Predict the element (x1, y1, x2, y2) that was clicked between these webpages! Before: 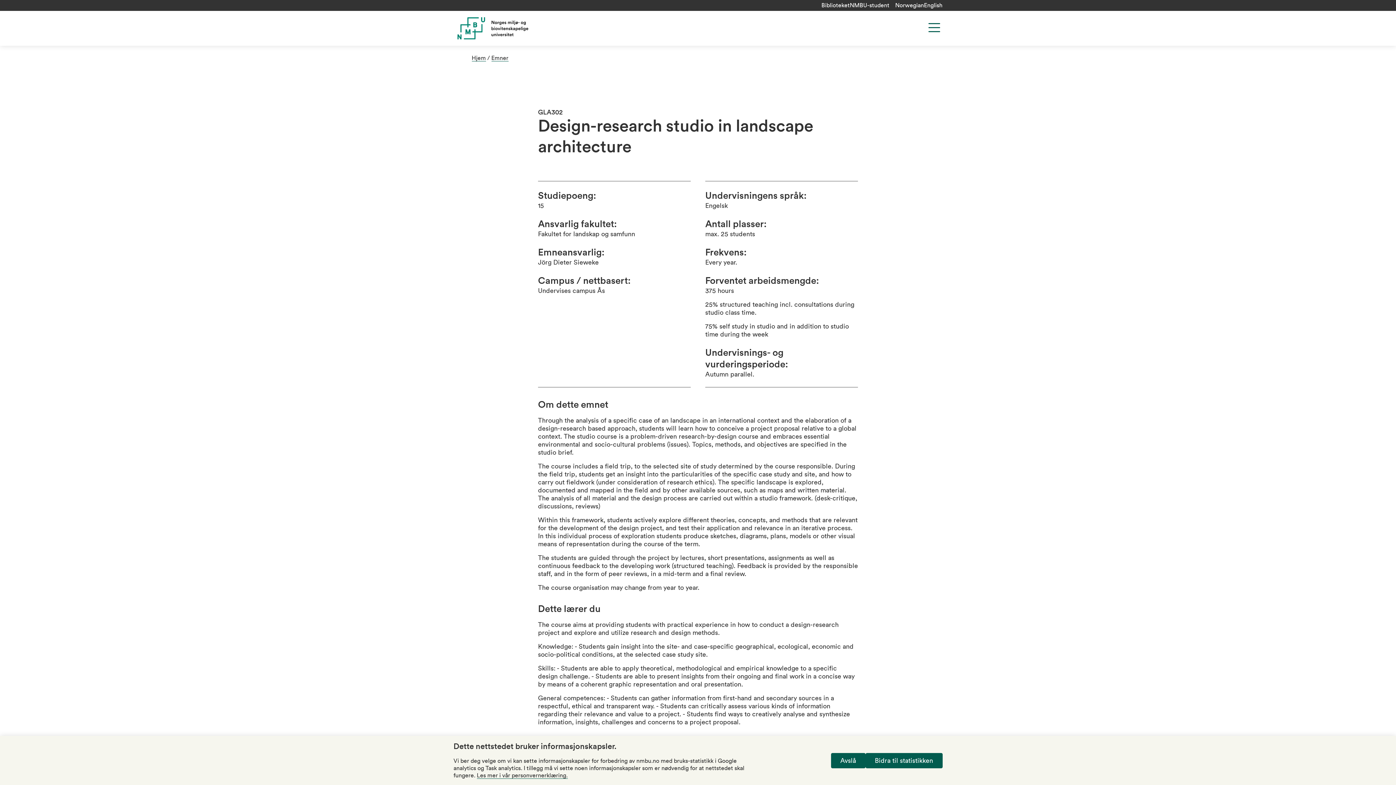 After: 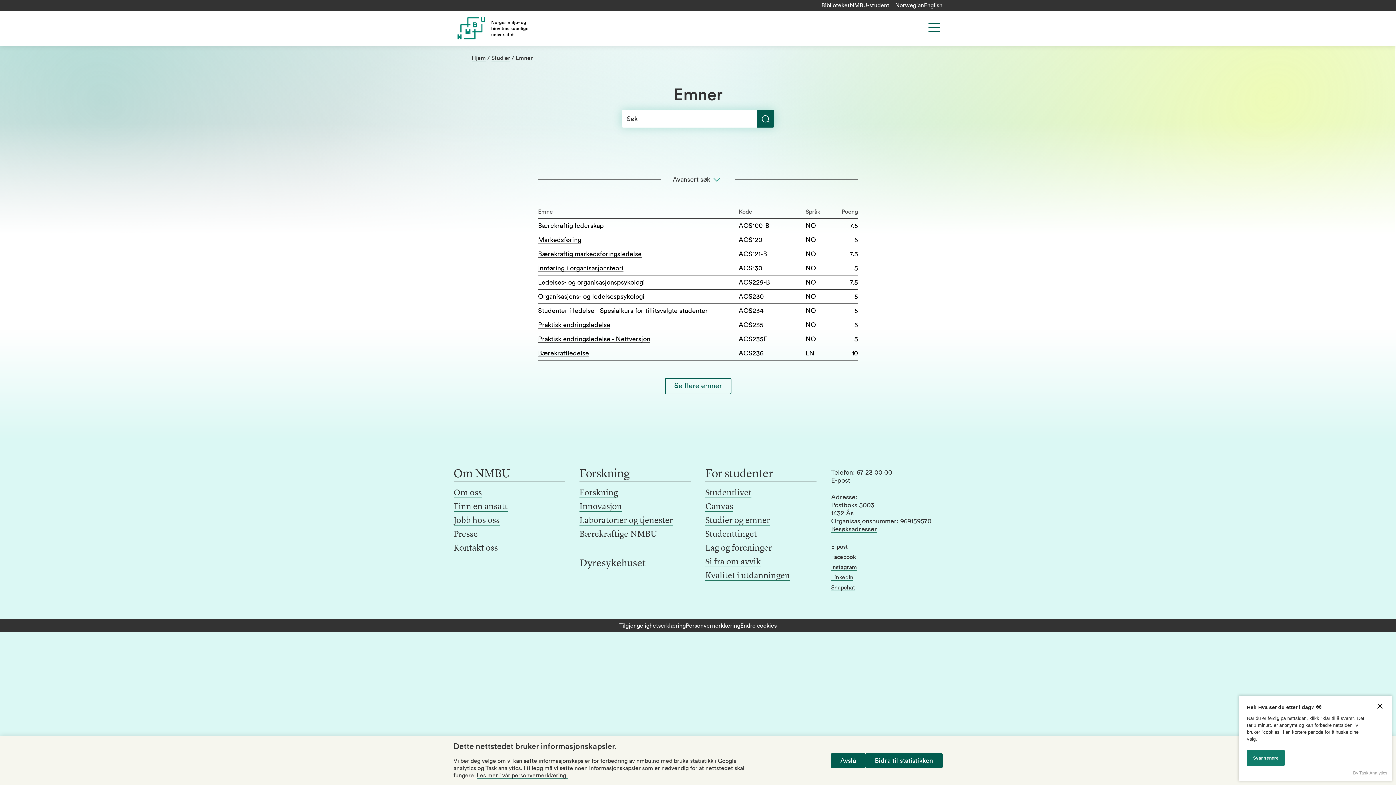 Action: label: Emner bbox: (491, 55, 508, 61)